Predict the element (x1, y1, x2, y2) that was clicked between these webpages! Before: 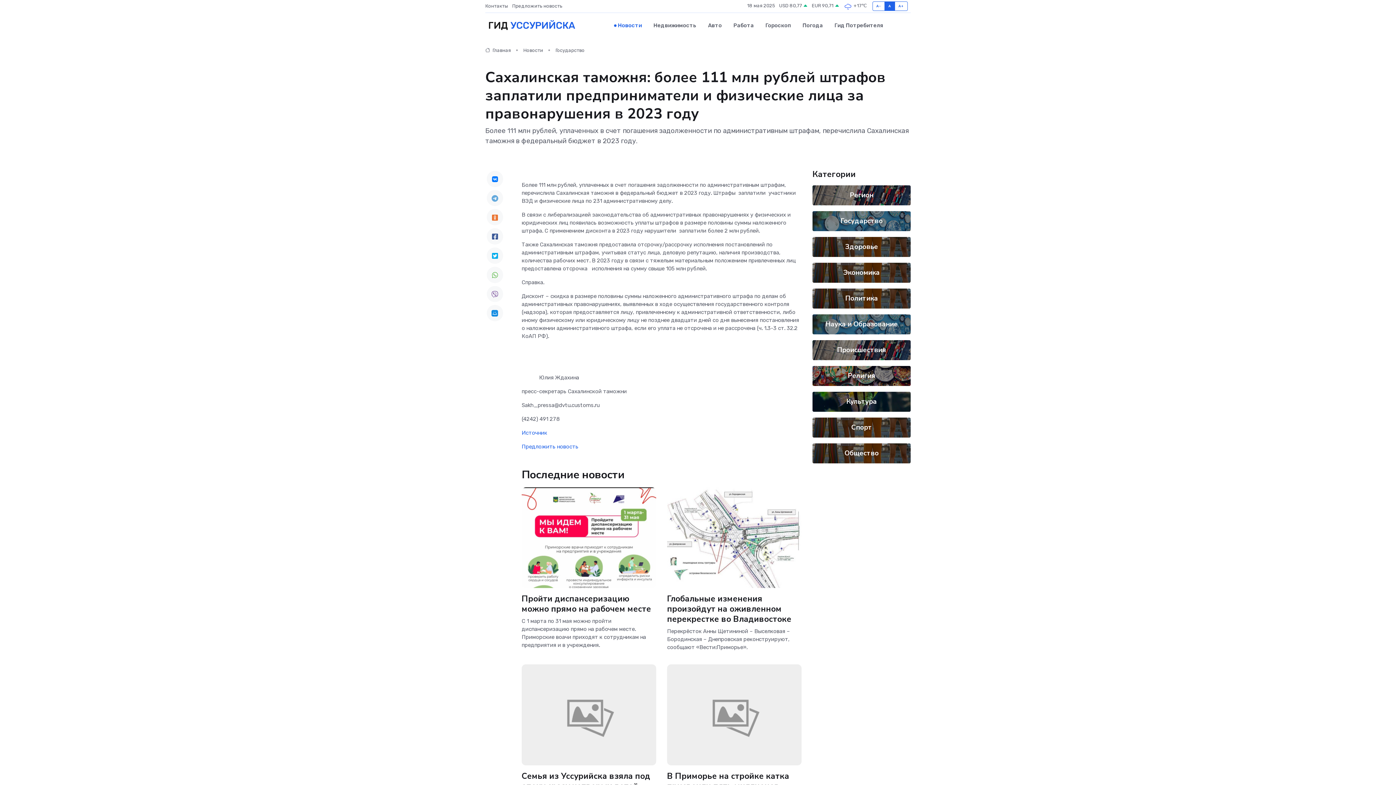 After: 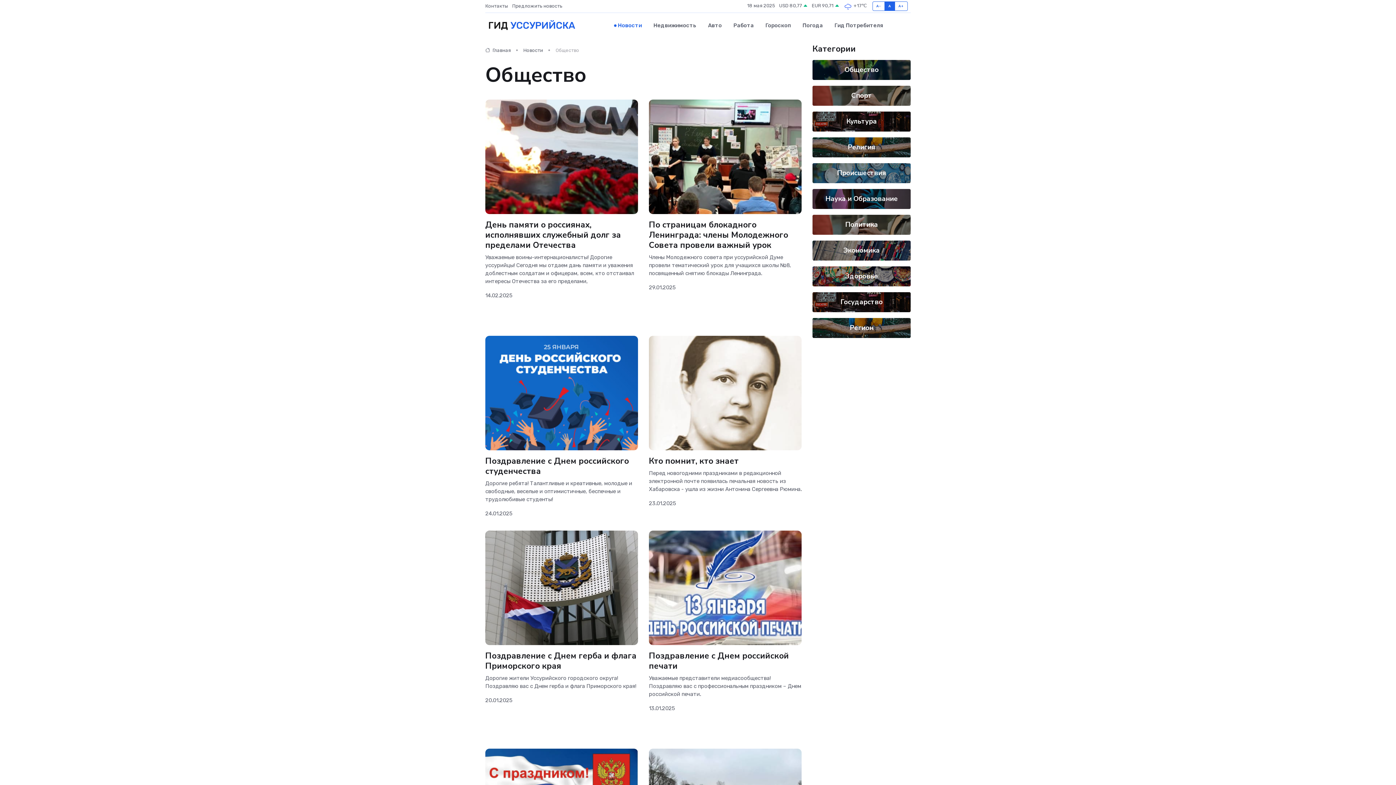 Action: label: Общество bbox: (844, 448, 878, 458)